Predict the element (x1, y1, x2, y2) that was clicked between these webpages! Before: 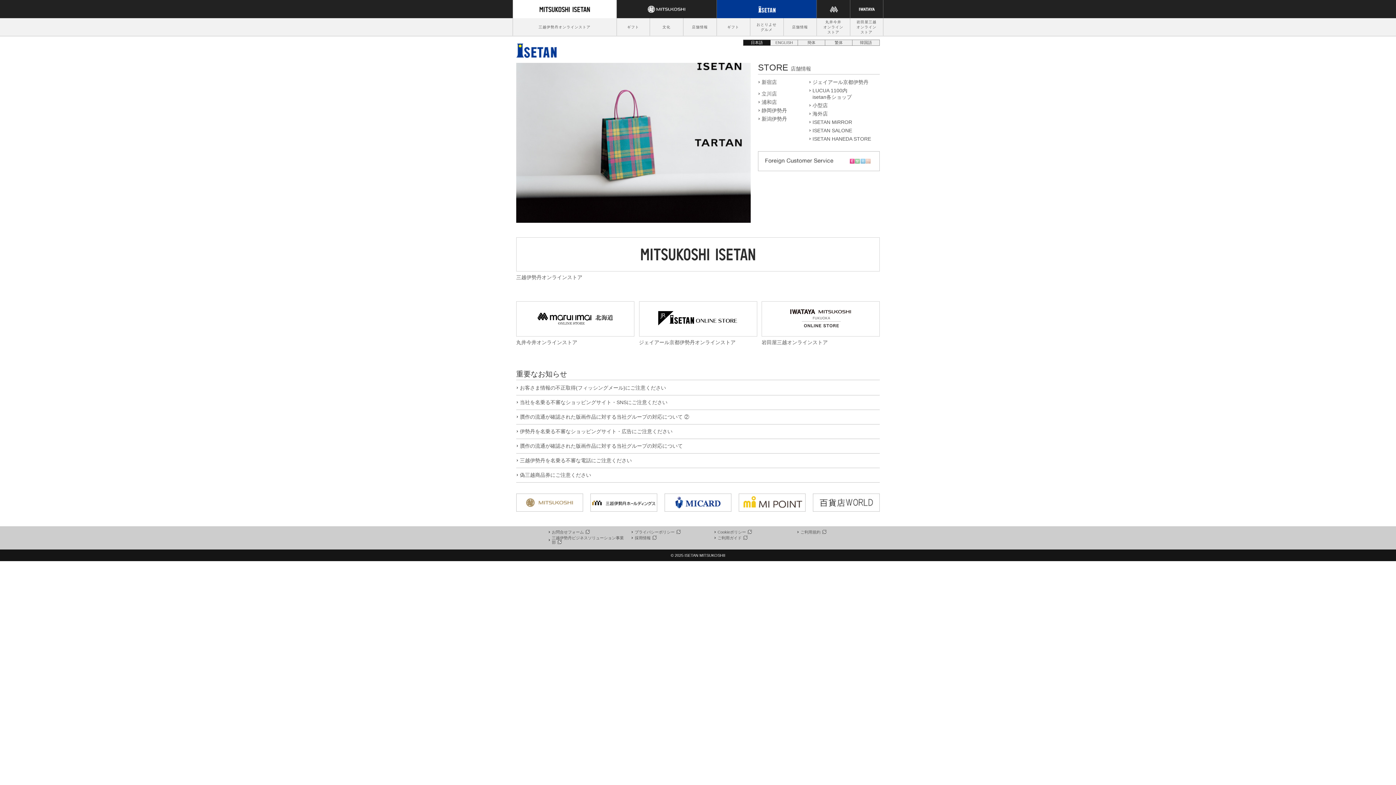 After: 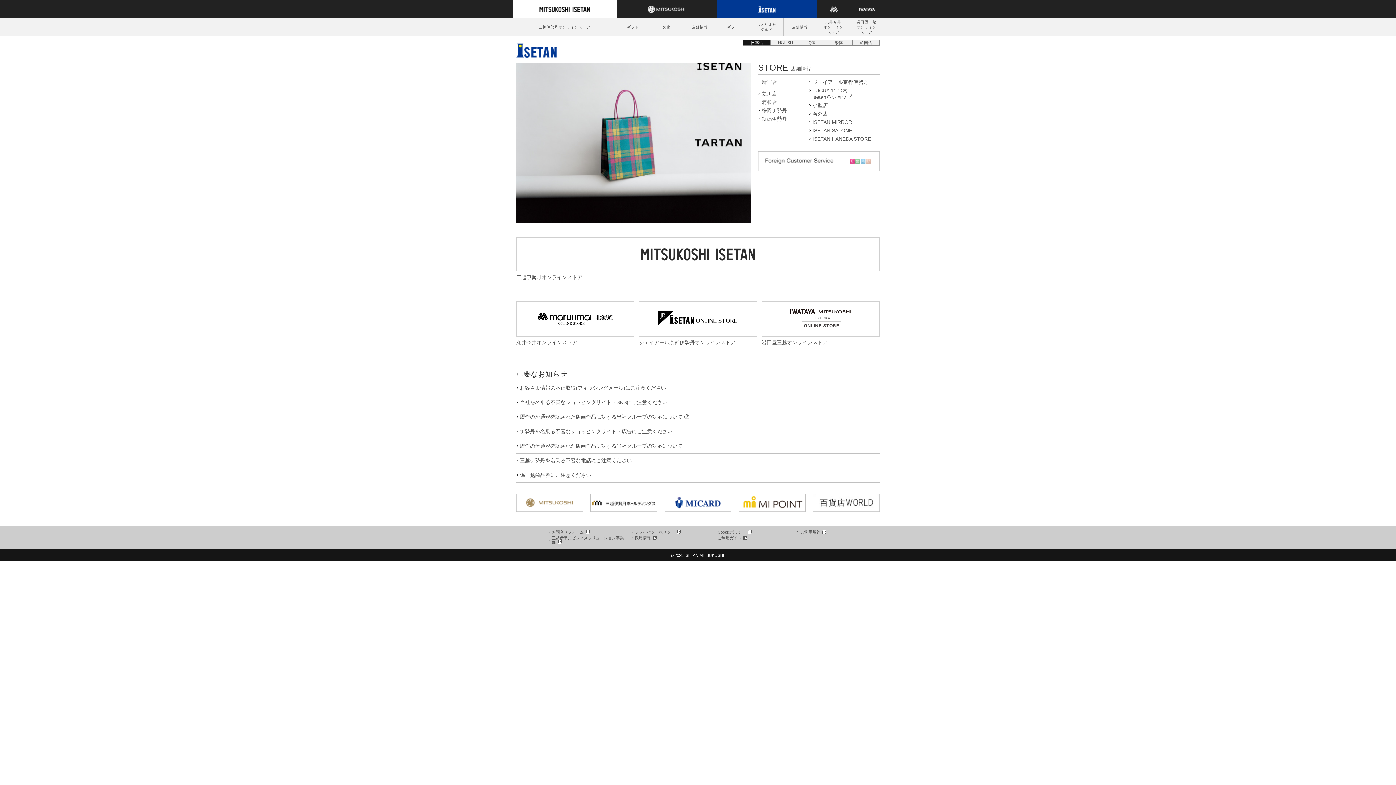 Action: bbox: (520, 385, 666, 391) label: お客さま情報の不正取得(フィッシングメール)にご注意ください